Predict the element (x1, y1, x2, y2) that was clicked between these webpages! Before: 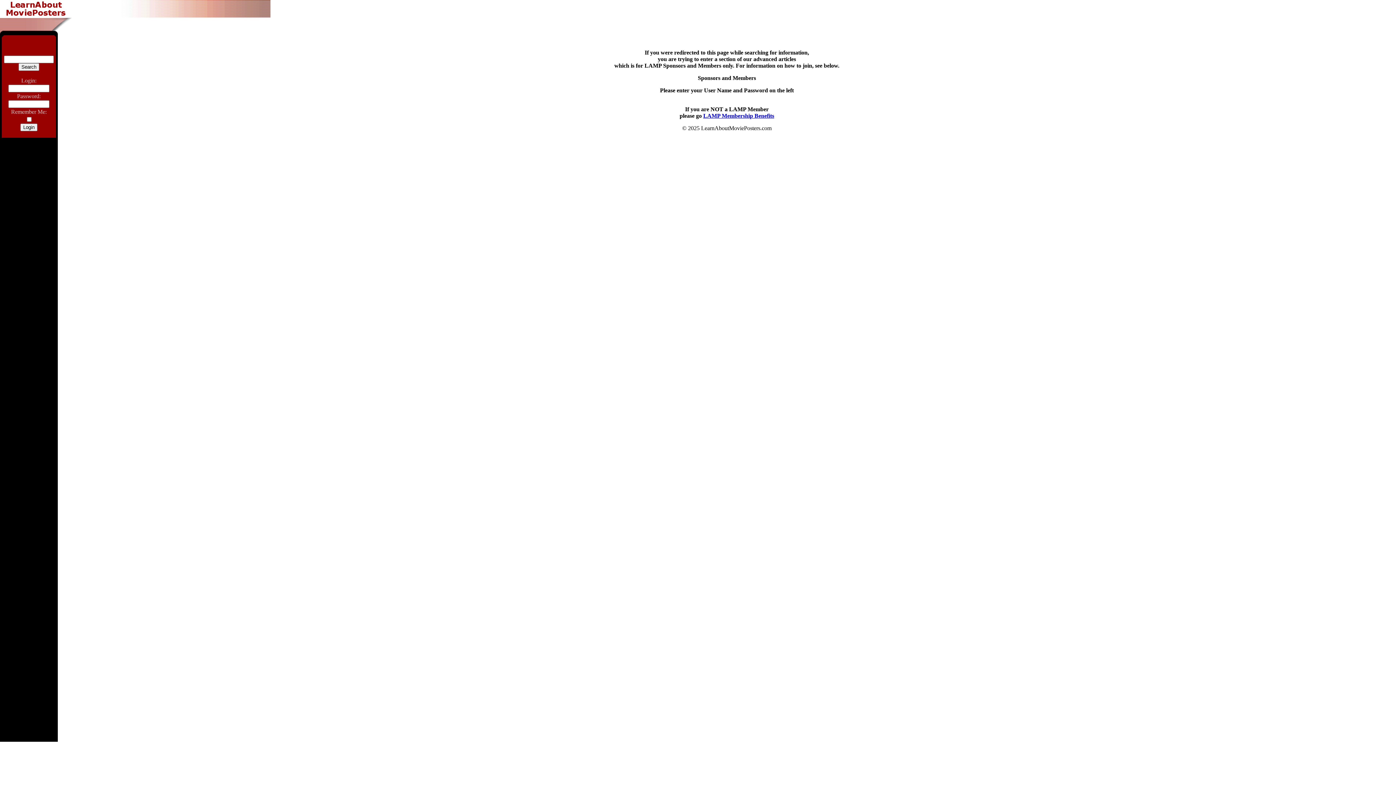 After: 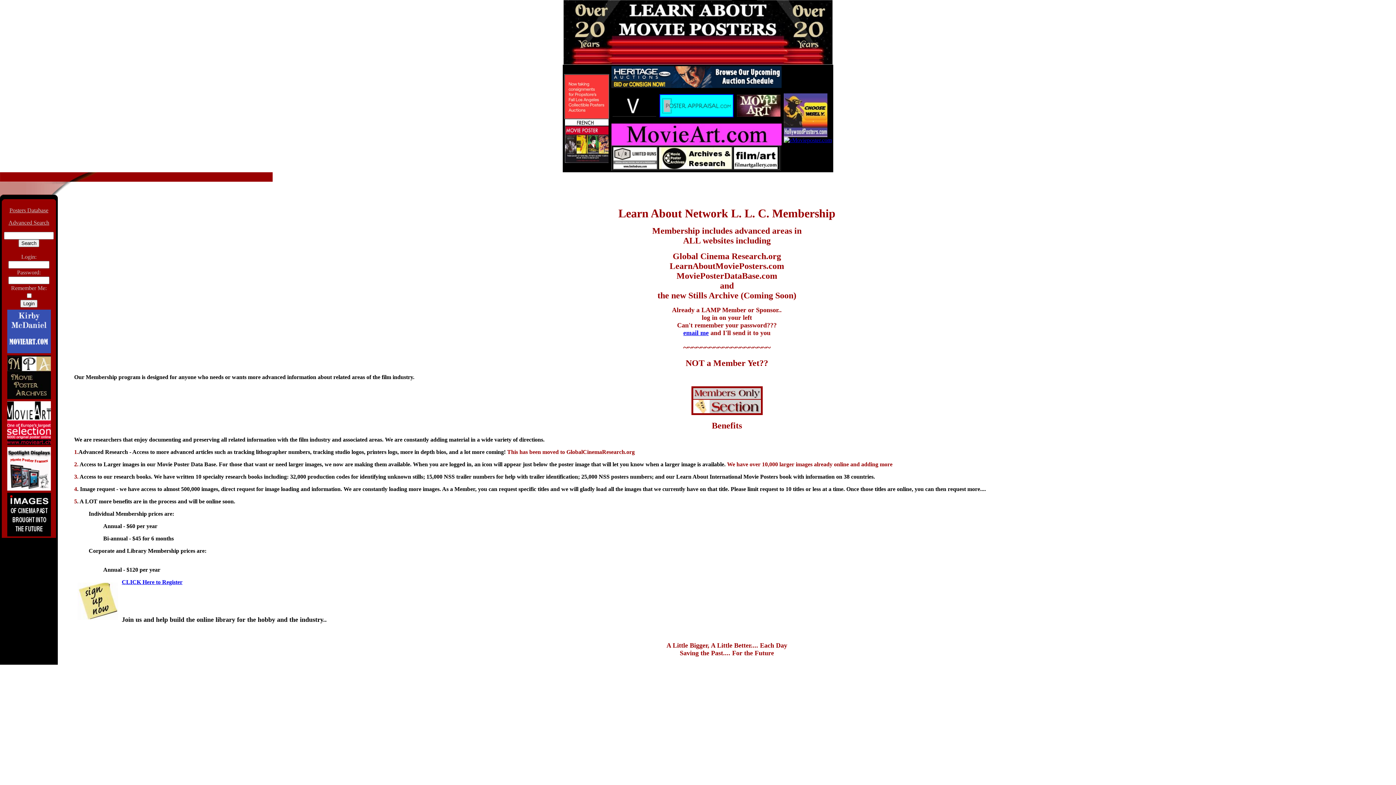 Action: label: LAMP Membership Benefits bbox: (703, 112, 774, 118)